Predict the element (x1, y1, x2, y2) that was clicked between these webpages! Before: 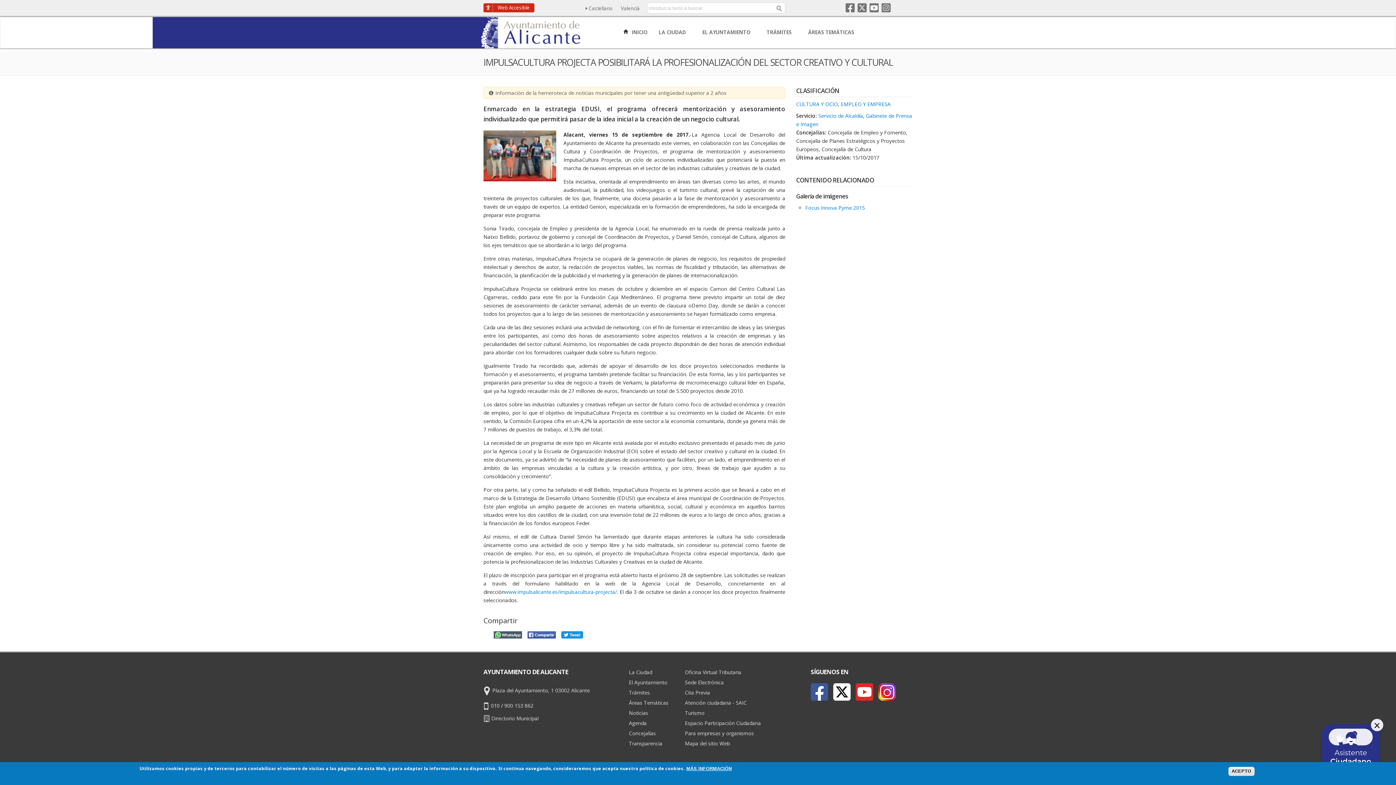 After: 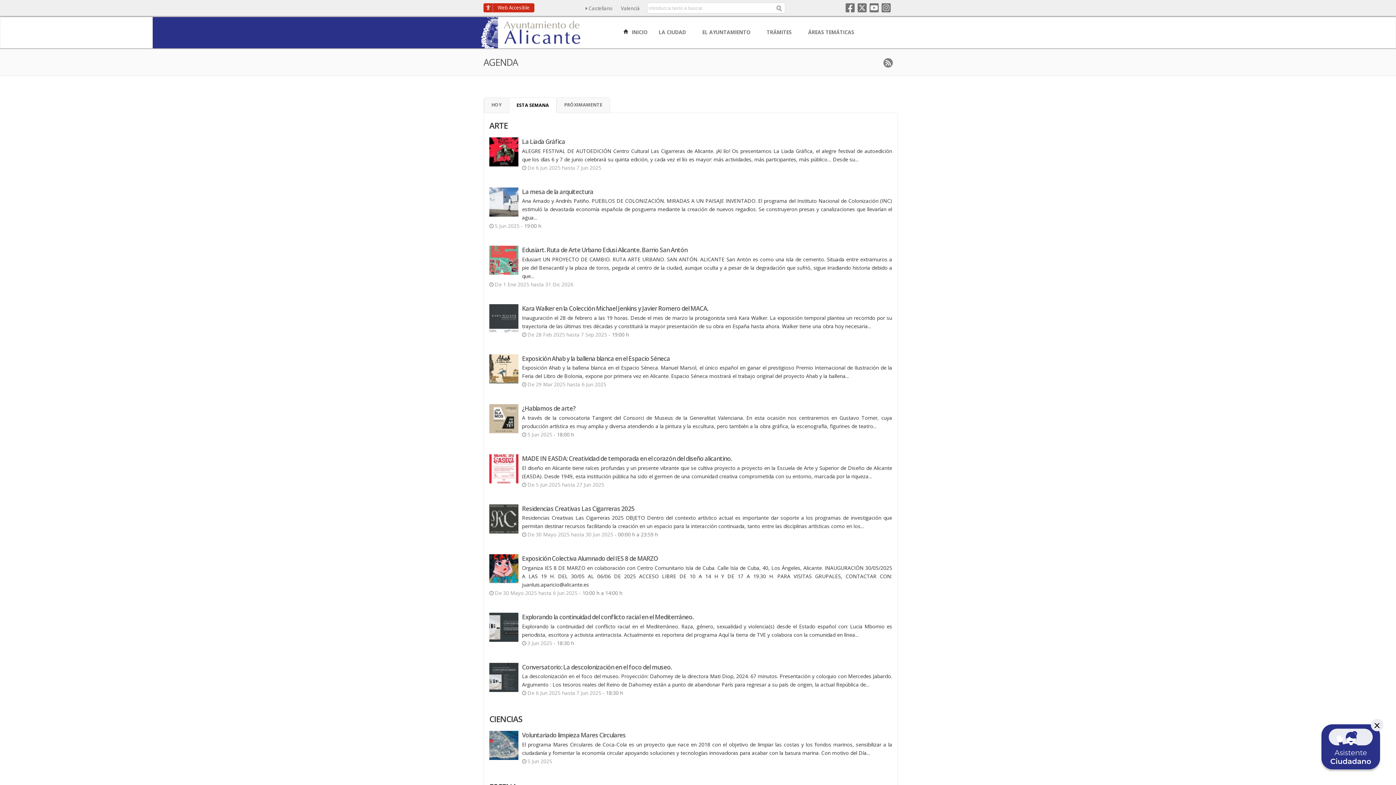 Action: label: Agenda bbox: (629, 719, 646, 726)